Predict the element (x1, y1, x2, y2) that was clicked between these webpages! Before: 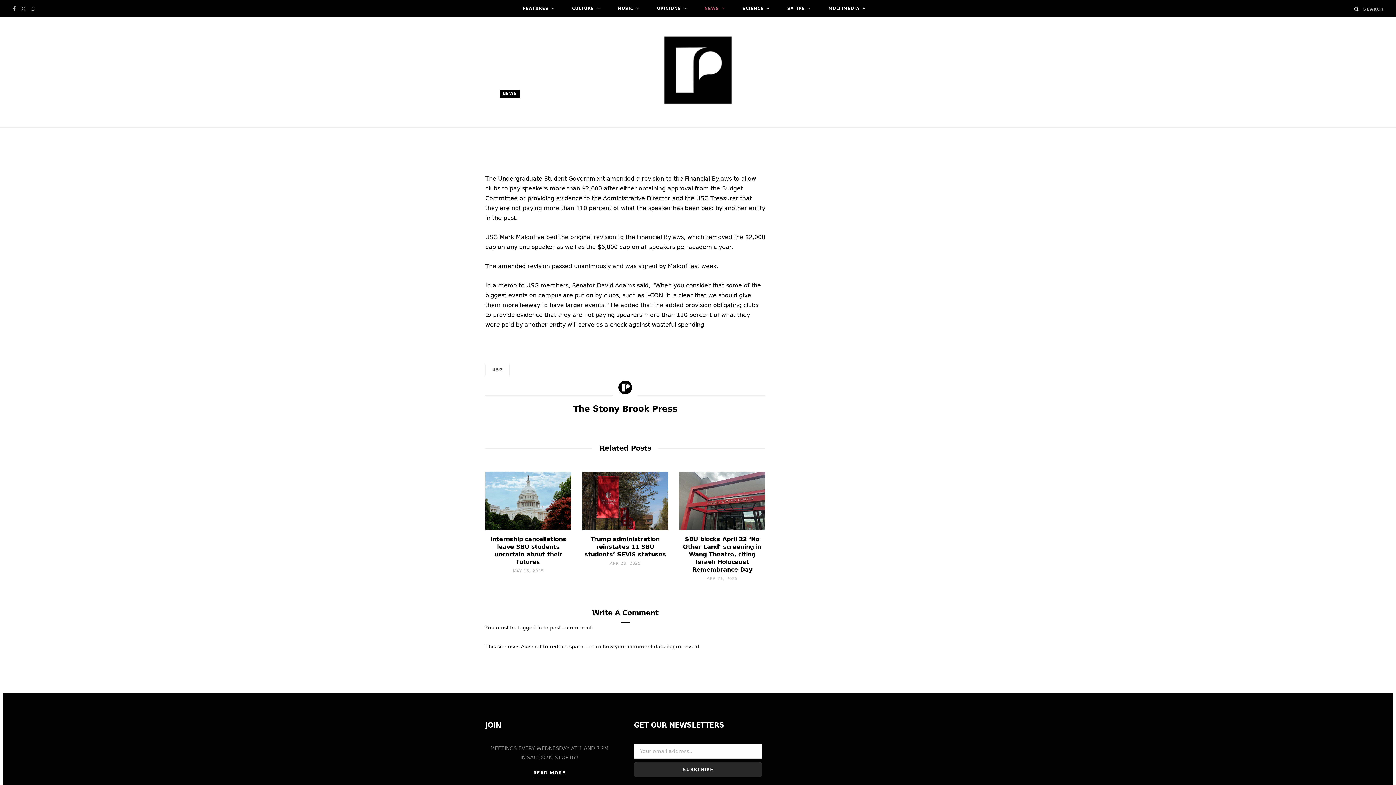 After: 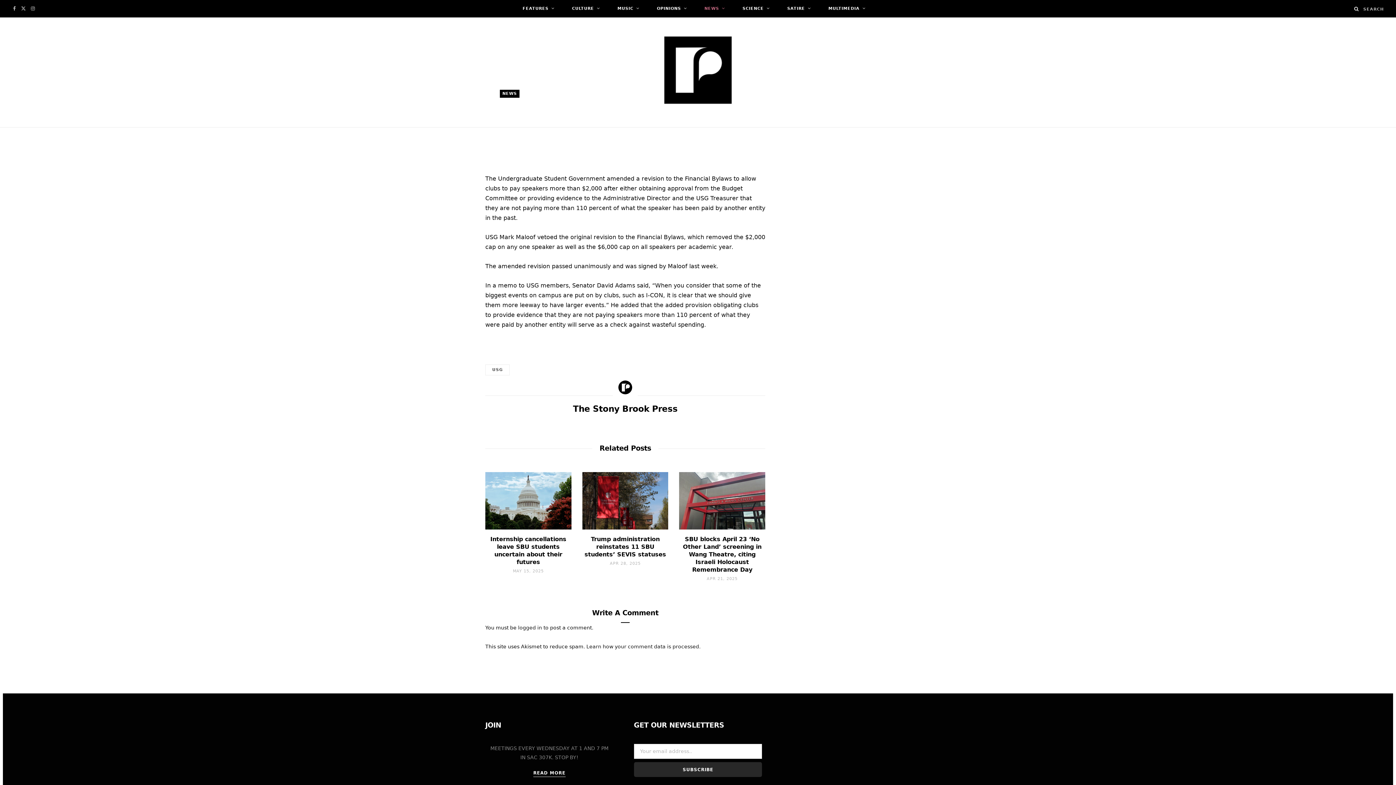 Action: bbox: (441, 219, 460, 237)